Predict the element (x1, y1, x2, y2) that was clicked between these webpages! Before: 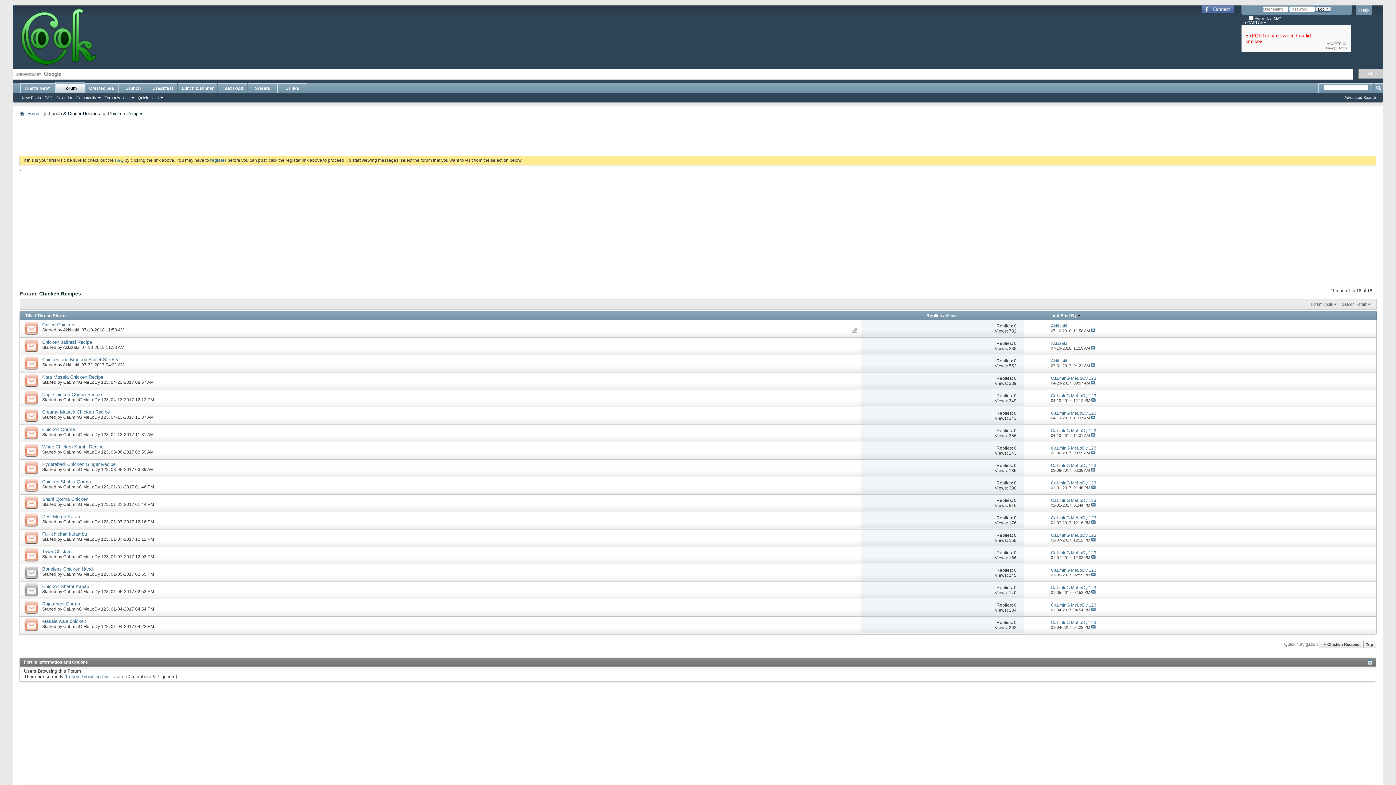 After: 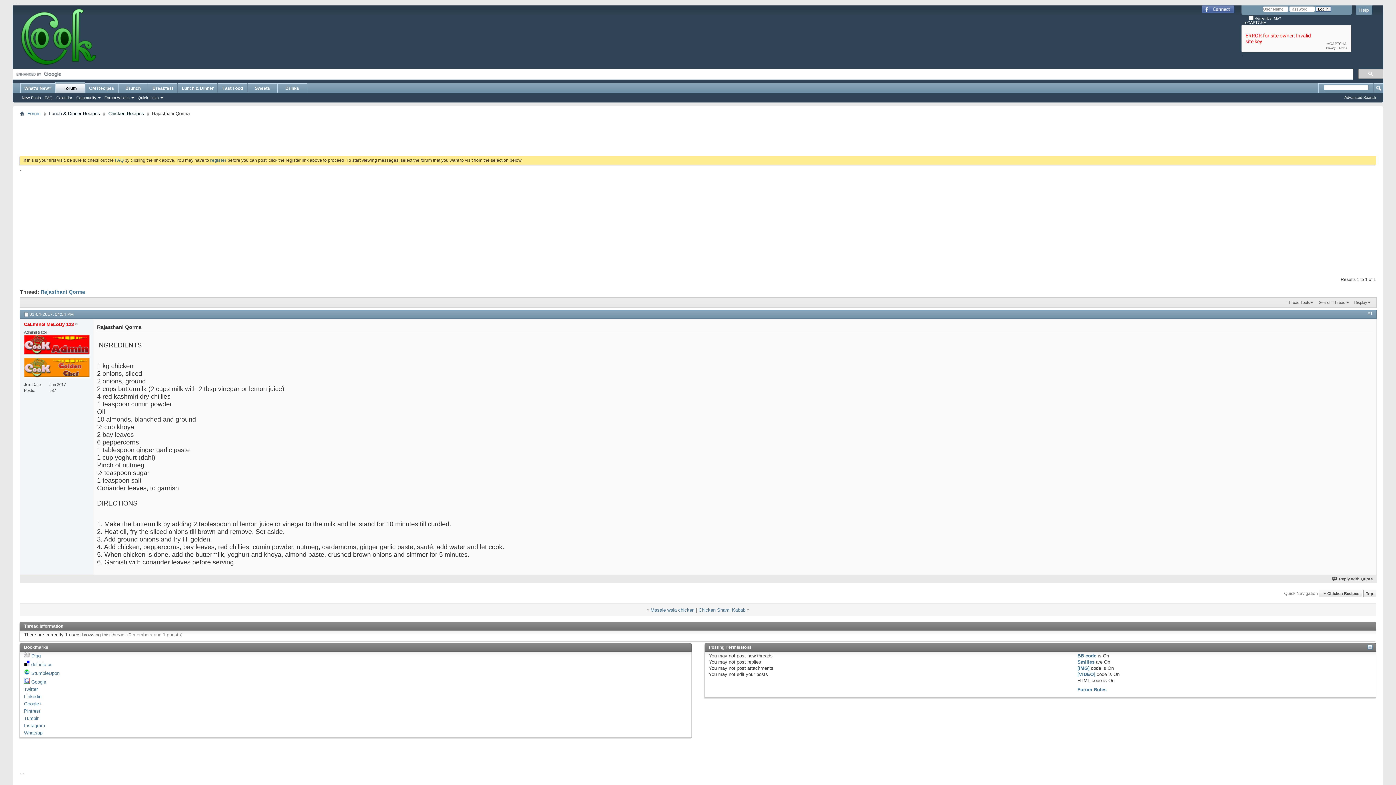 Action: bbox: (42, 601, 80, 606) label: Rajasthani Qorma